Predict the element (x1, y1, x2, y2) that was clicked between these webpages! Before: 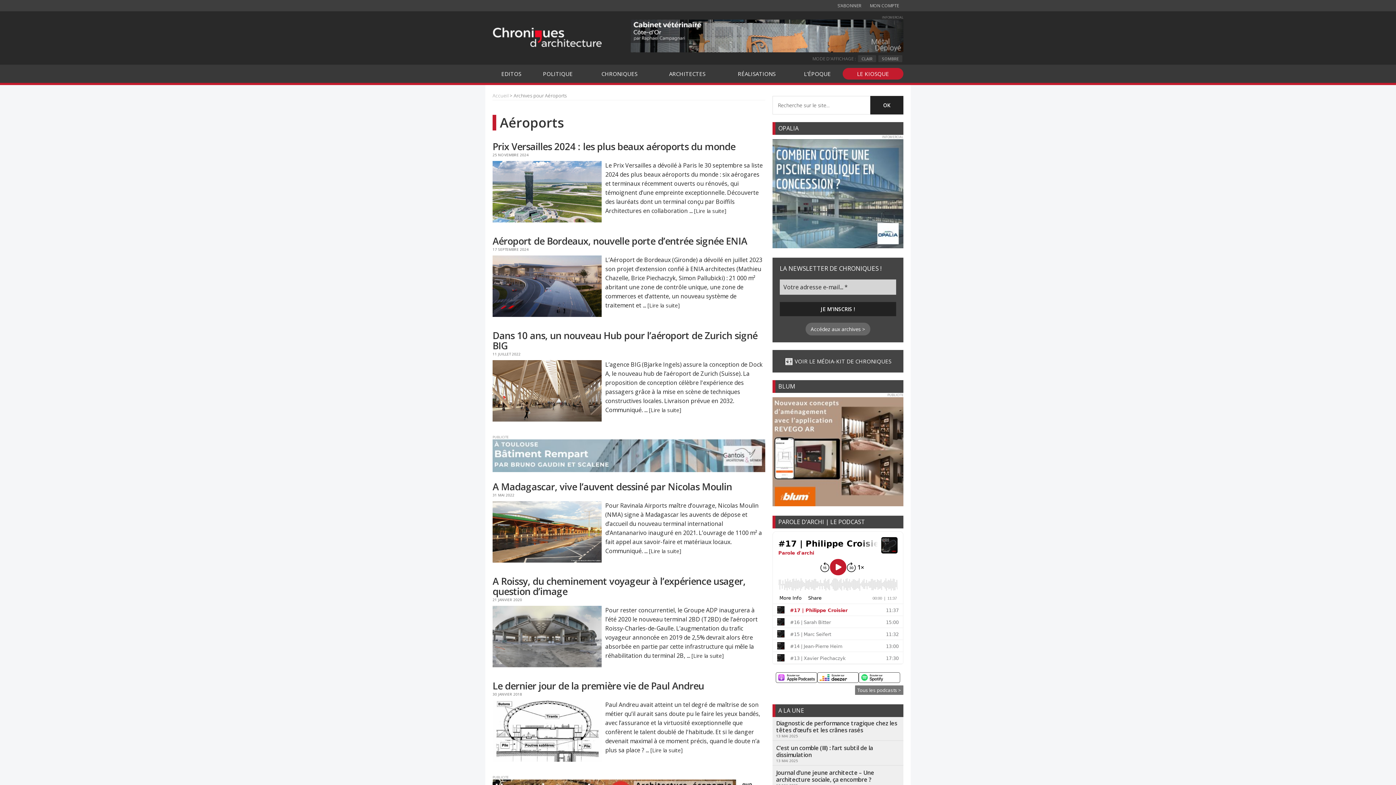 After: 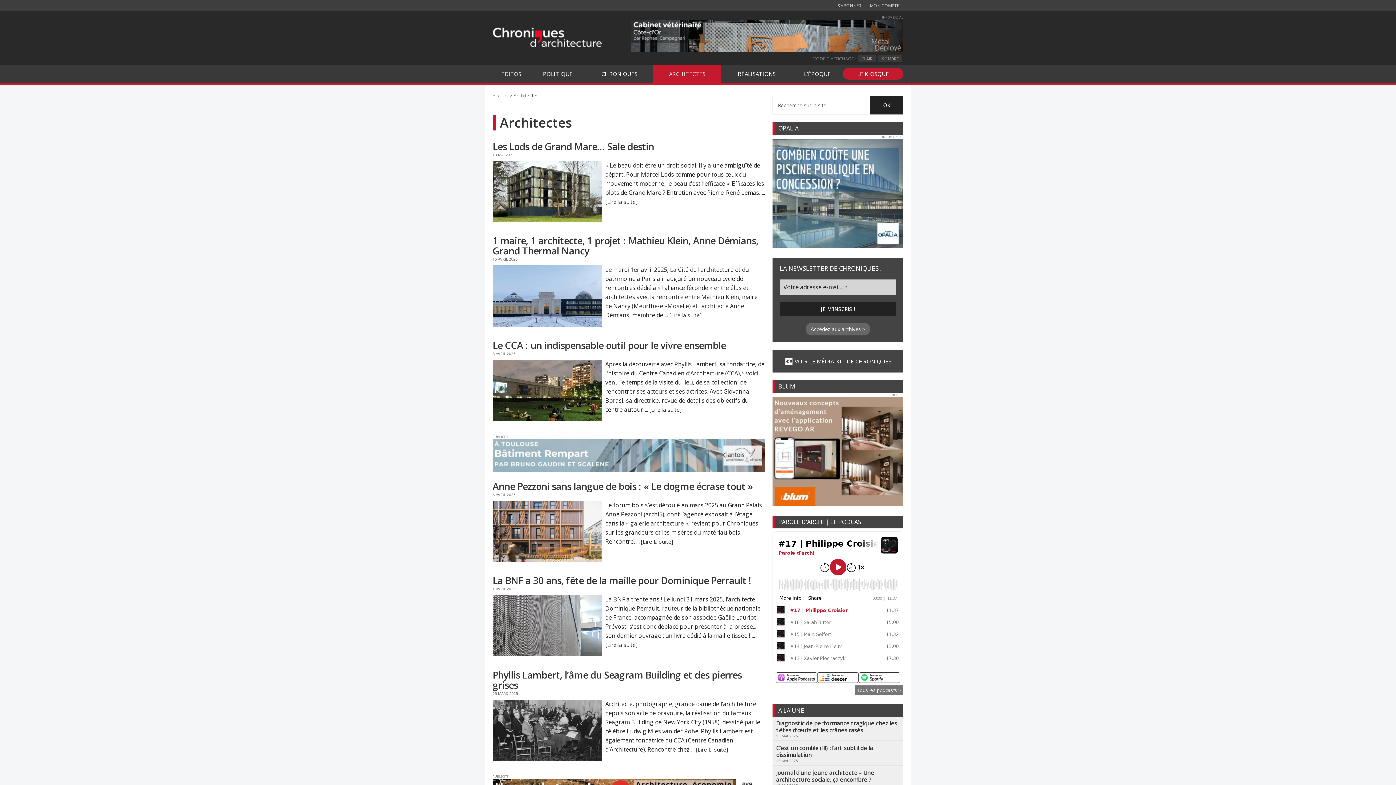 Action: label: ARCHITECTES bbox: (653, 64, 721, 82)